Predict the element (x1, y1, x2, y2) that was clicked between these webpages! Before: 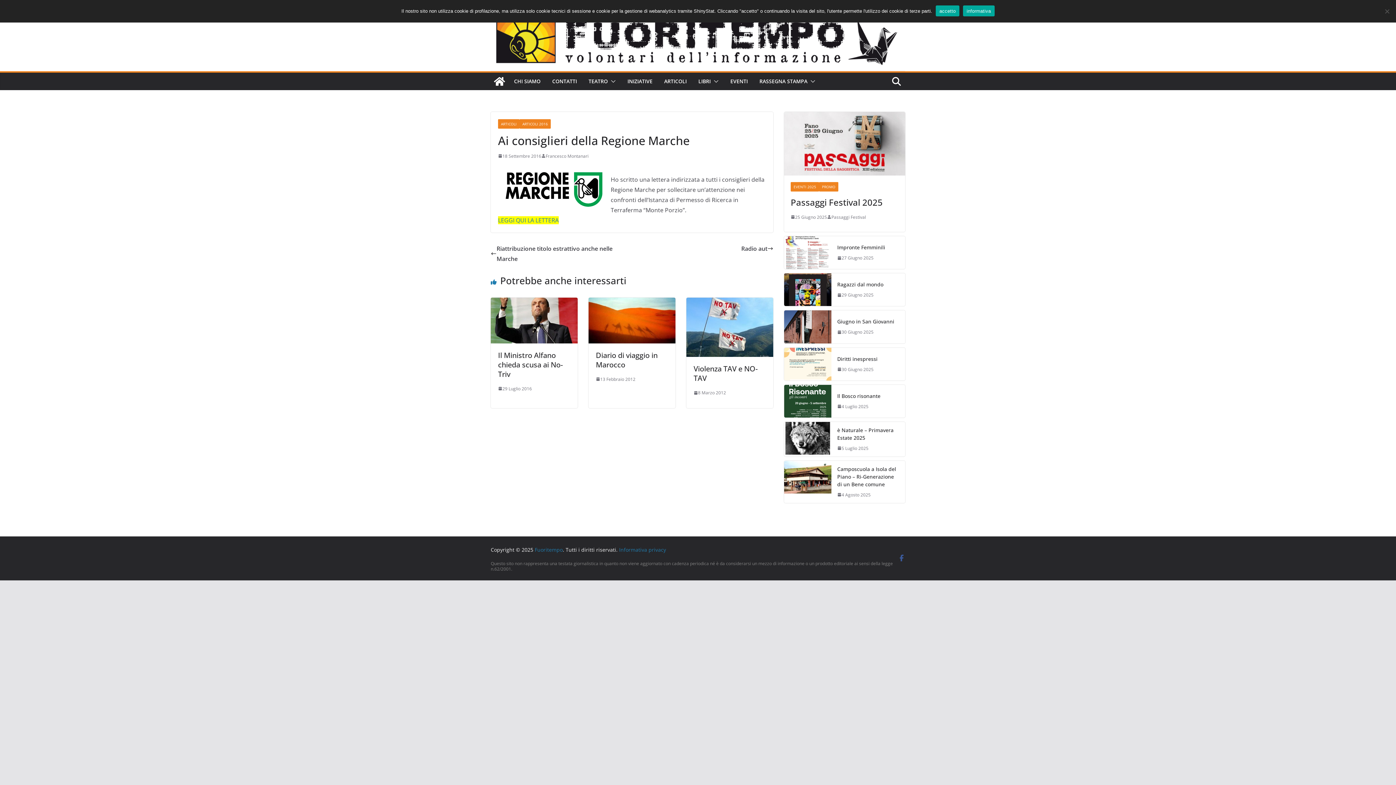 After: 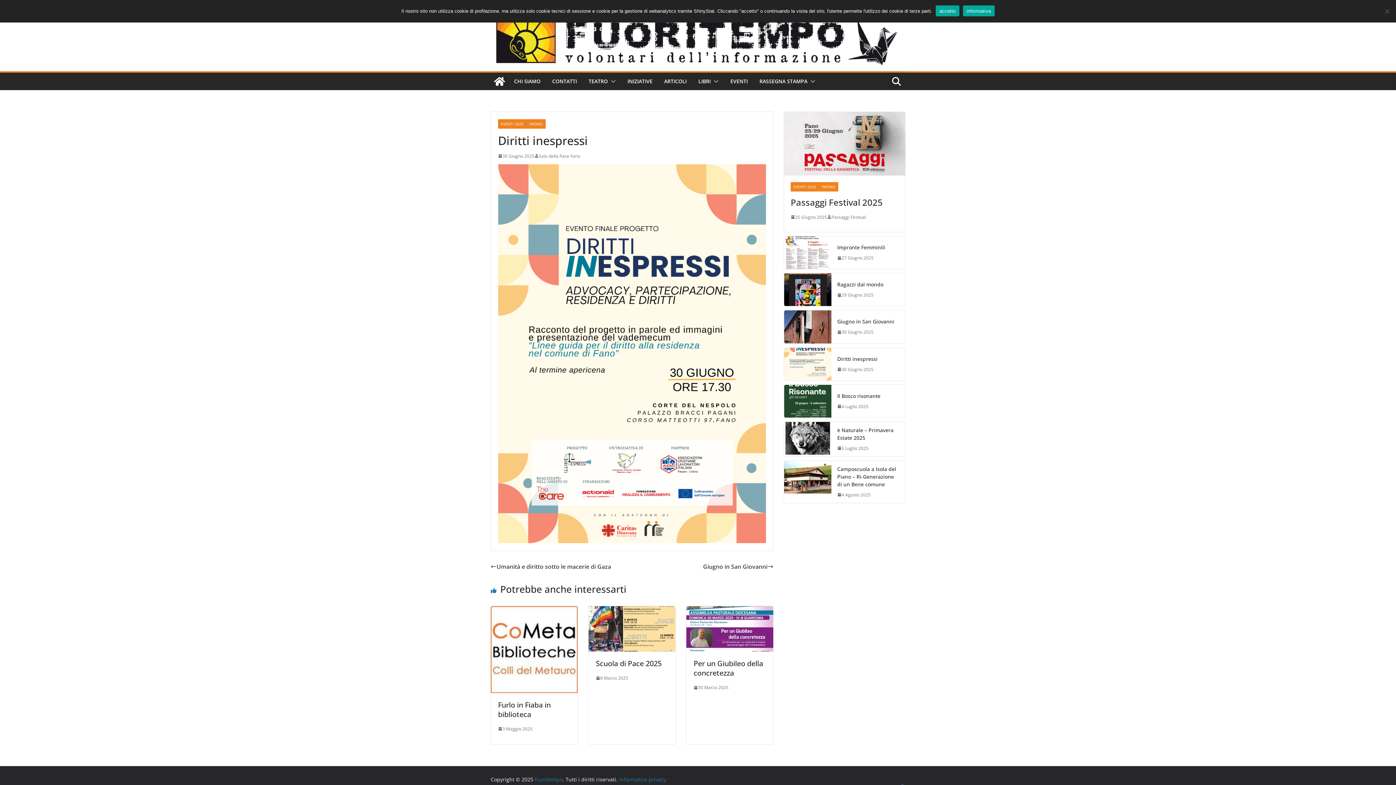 Action: bbox: (837, 355, 899, 362) label: Diritti inespressi